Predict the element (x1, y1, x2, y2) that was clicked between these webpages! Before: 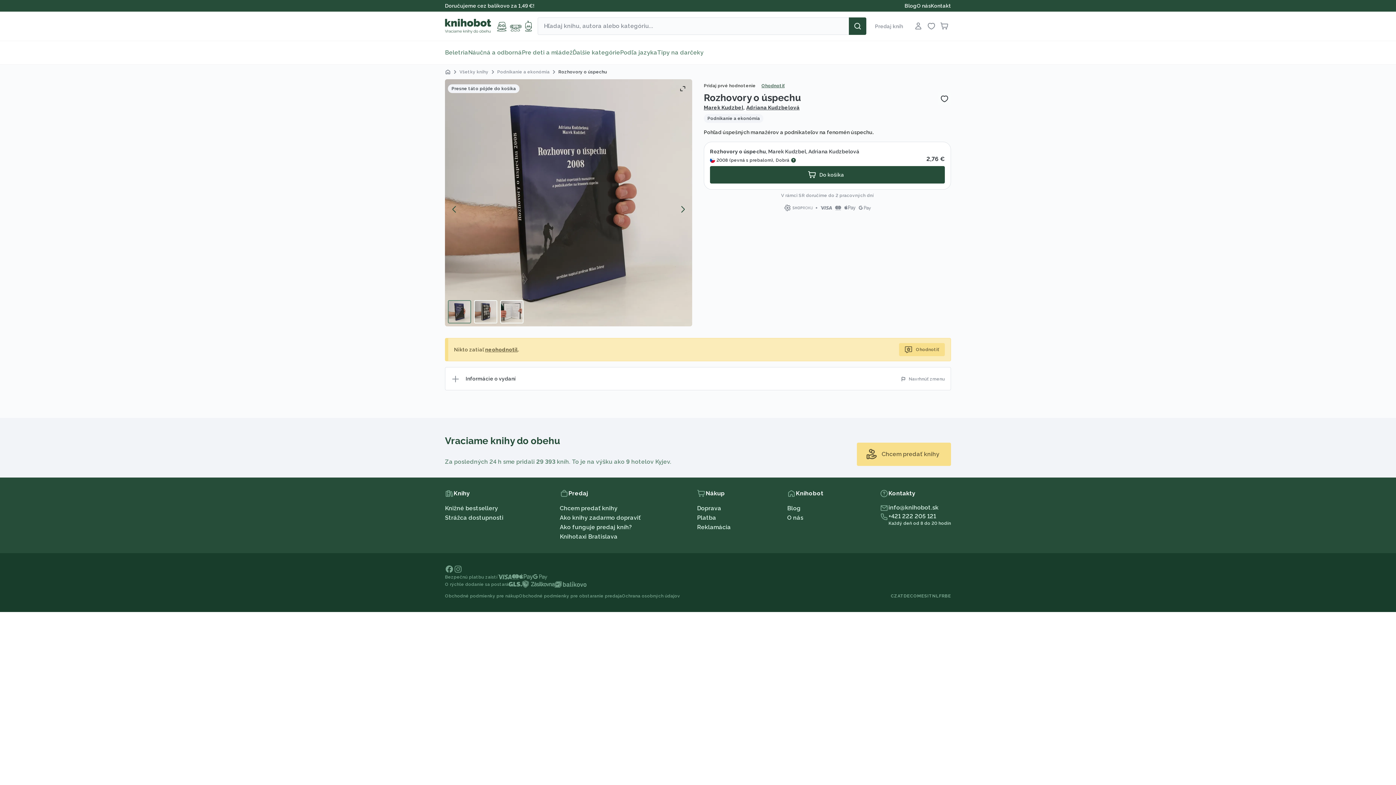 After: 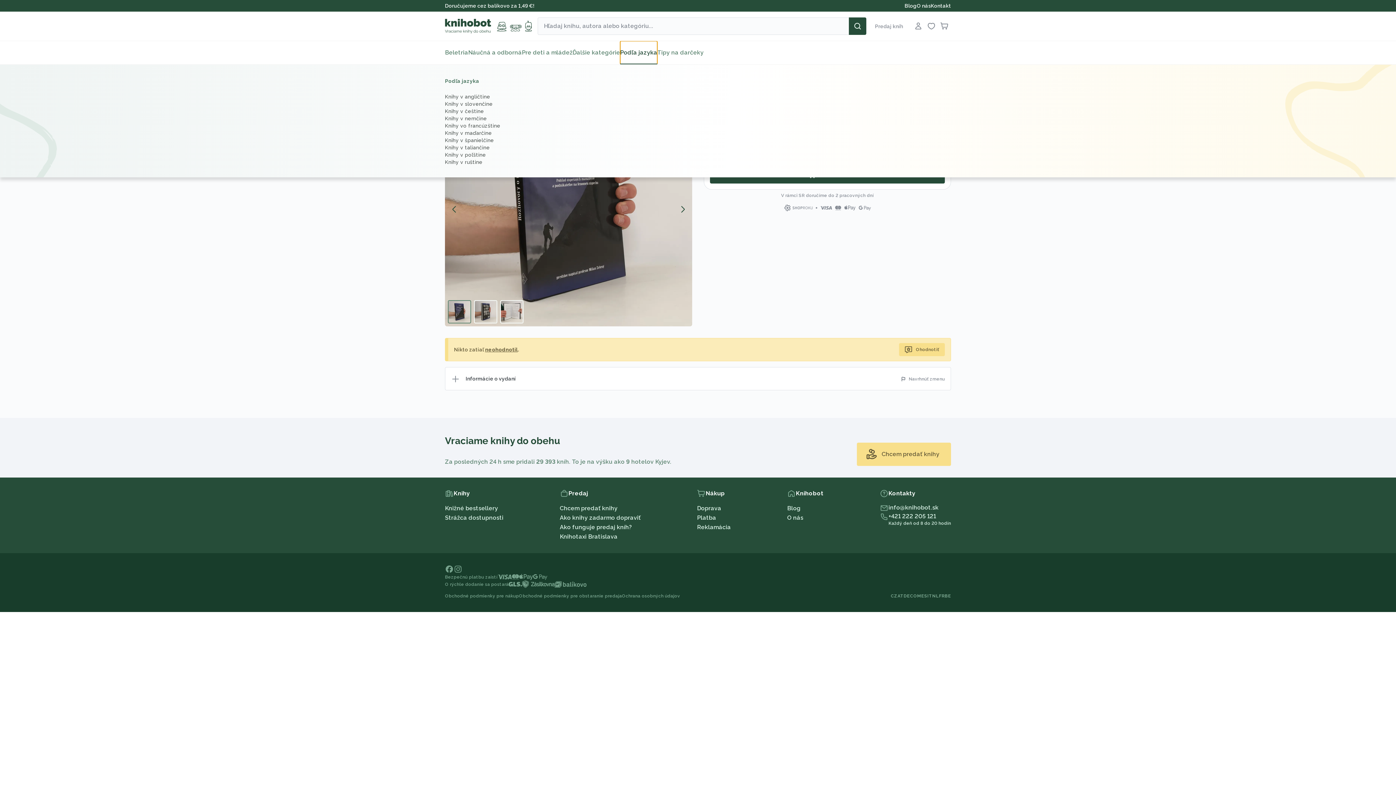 Action: label: Podľa jazyka bbox: (620, 41, 657, 64)